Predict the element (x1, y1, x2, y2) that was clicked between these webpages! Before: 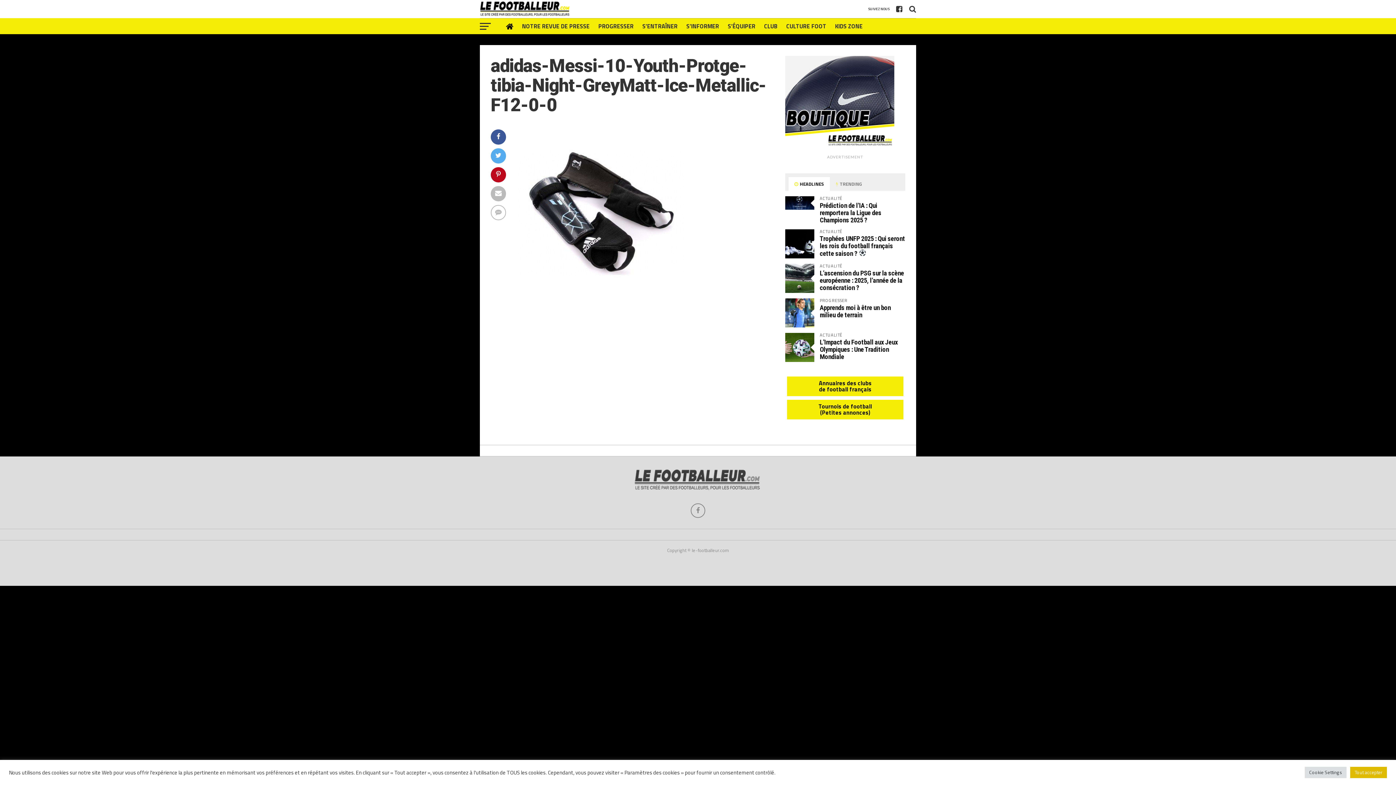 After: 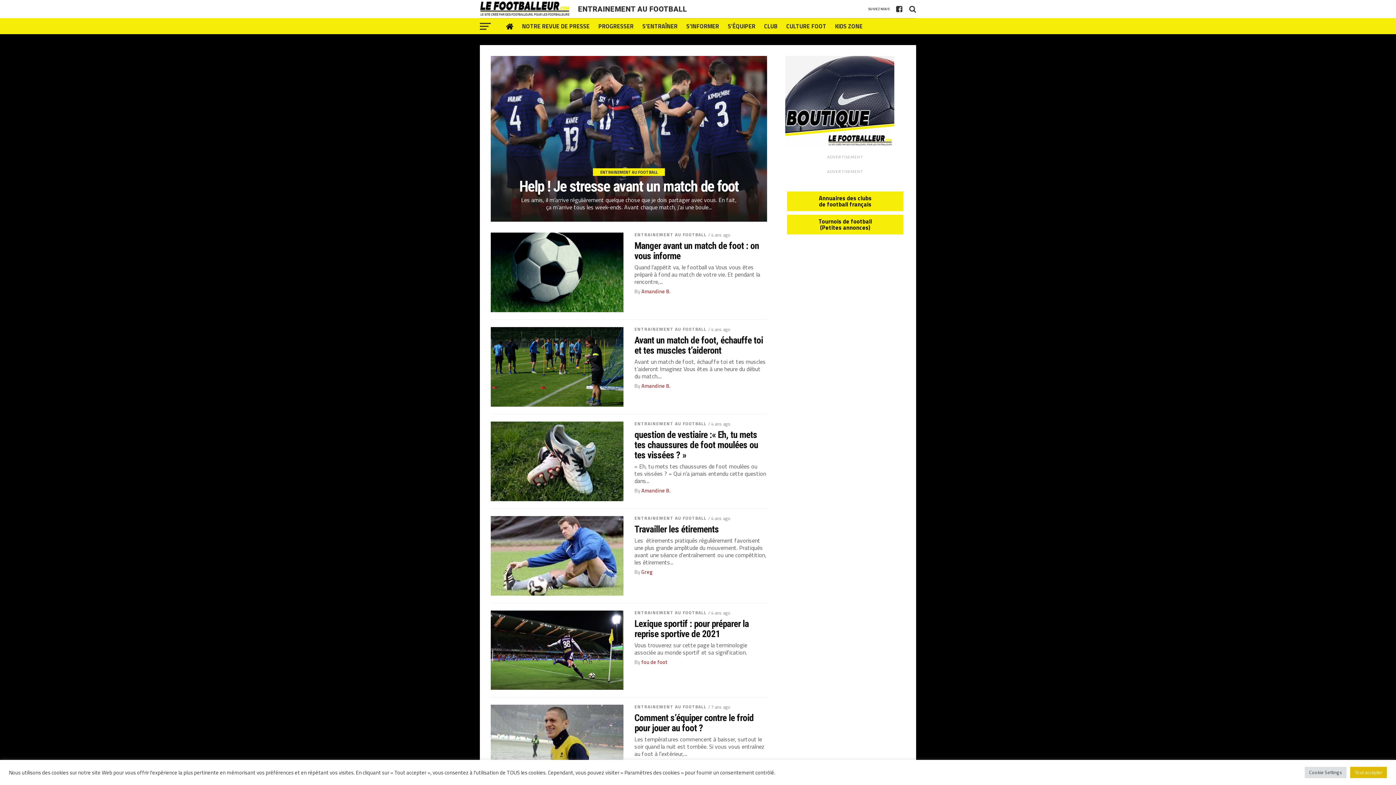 Action: label: S’ENTRAÎNER bbox: (638, 18, 682, 34)